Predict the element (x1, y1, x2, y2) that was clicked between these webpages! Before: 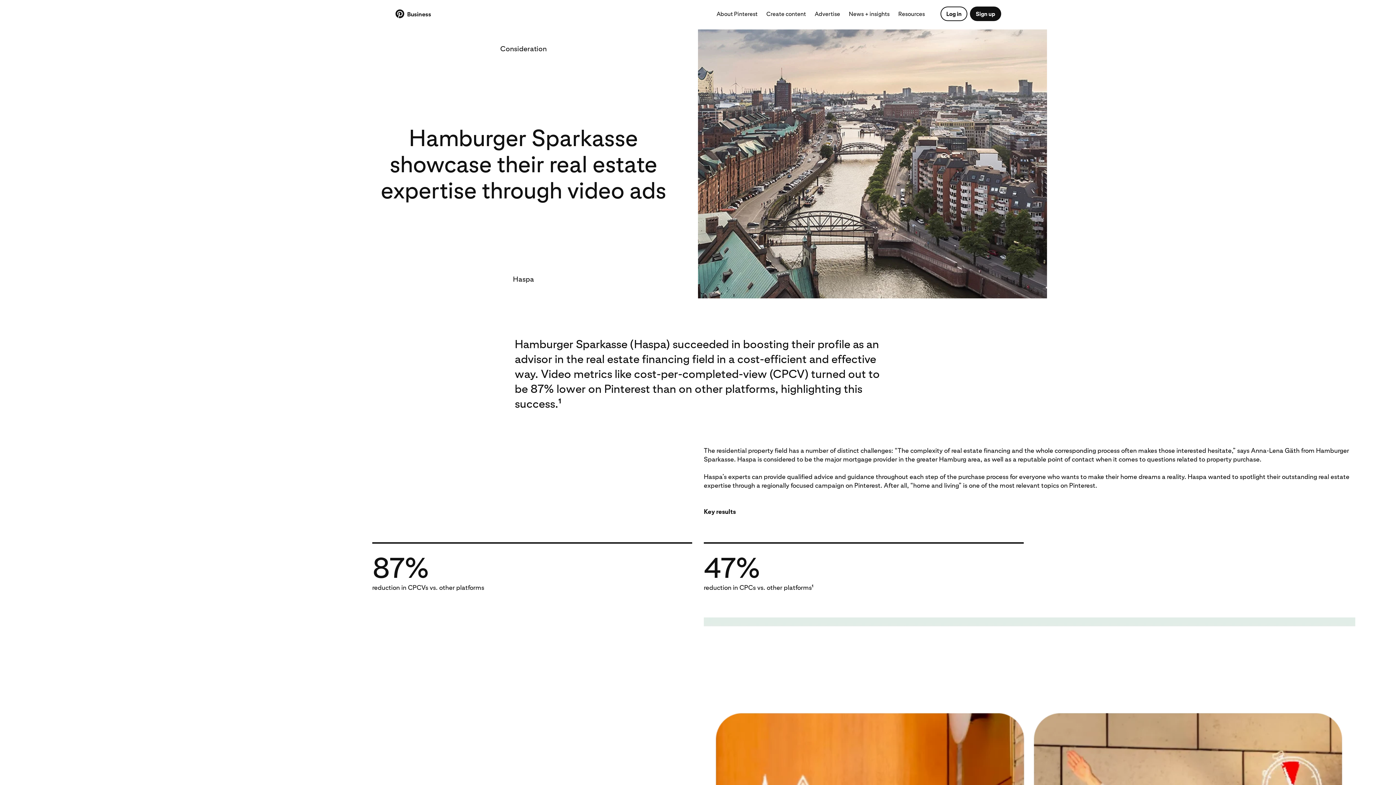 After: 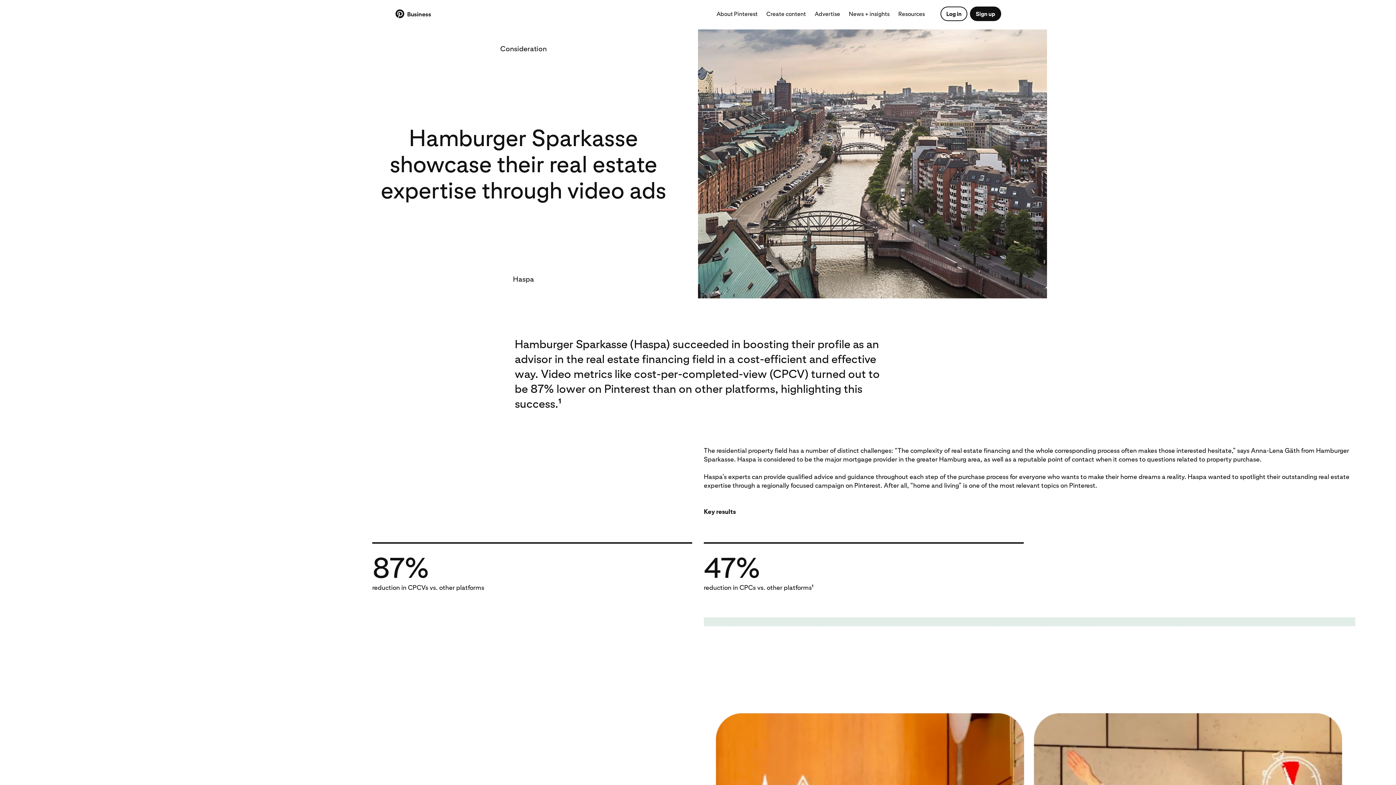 Action: bbox: (762, 5, 810, 23) label: Create content